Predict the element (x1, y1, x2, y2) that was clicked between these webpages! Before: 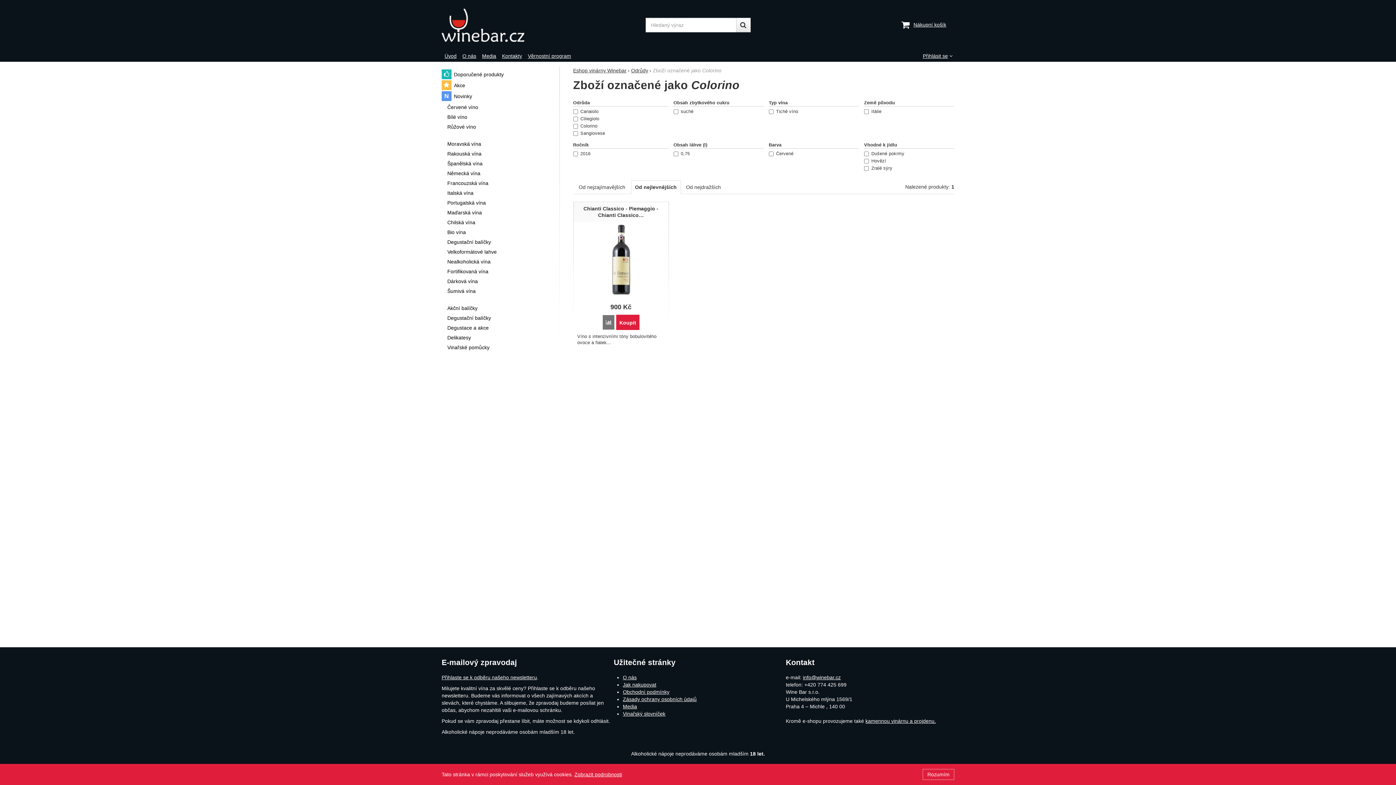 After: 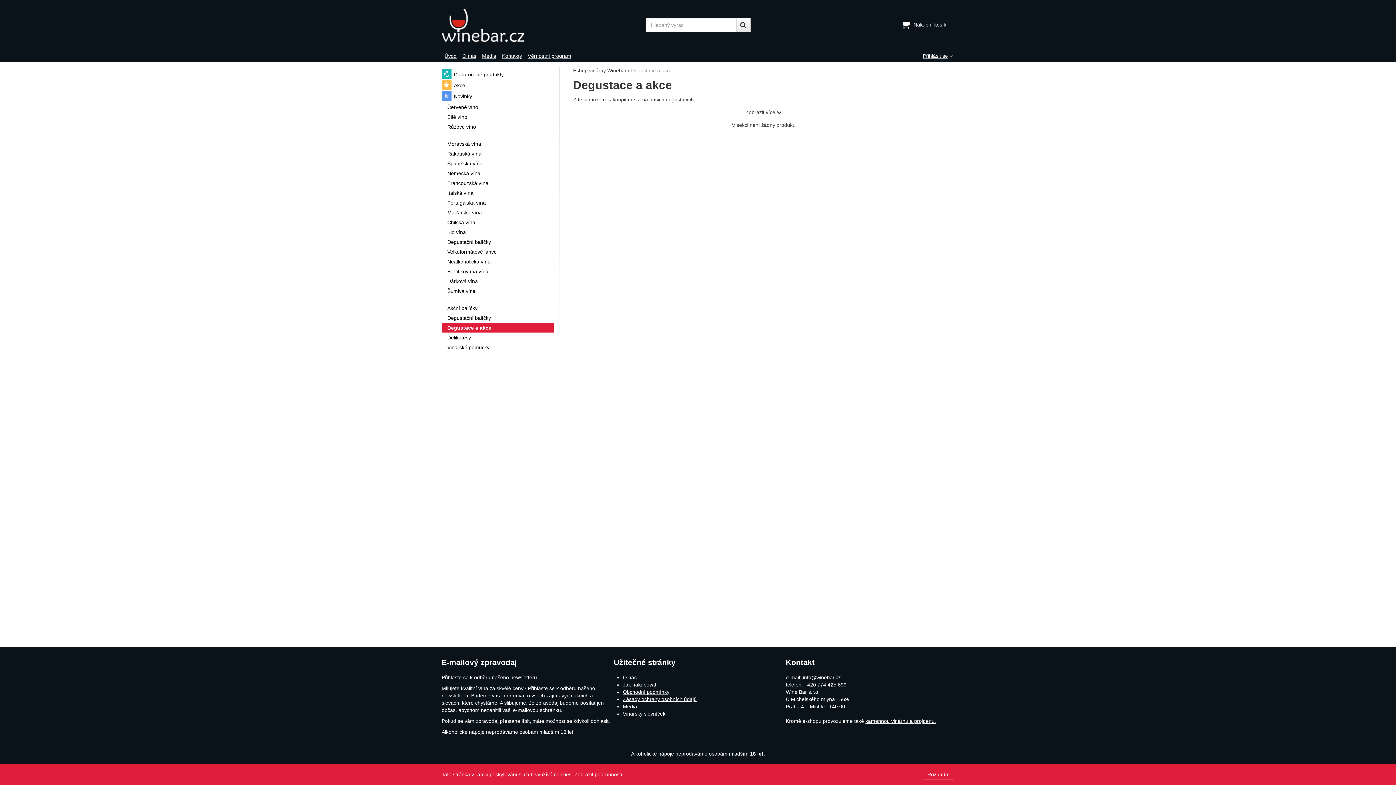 Action: label: Degustace a akce bbox: (441, 323, 554, 332)